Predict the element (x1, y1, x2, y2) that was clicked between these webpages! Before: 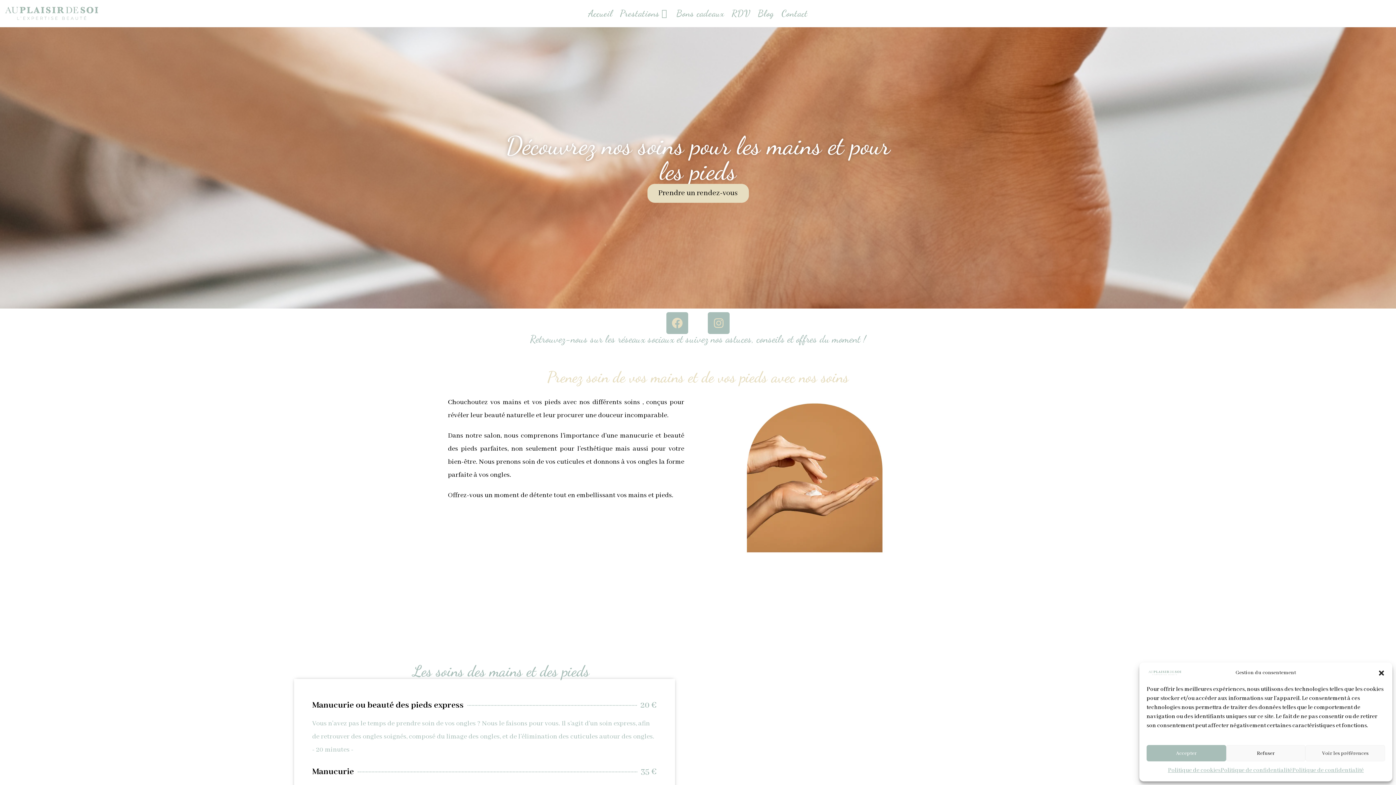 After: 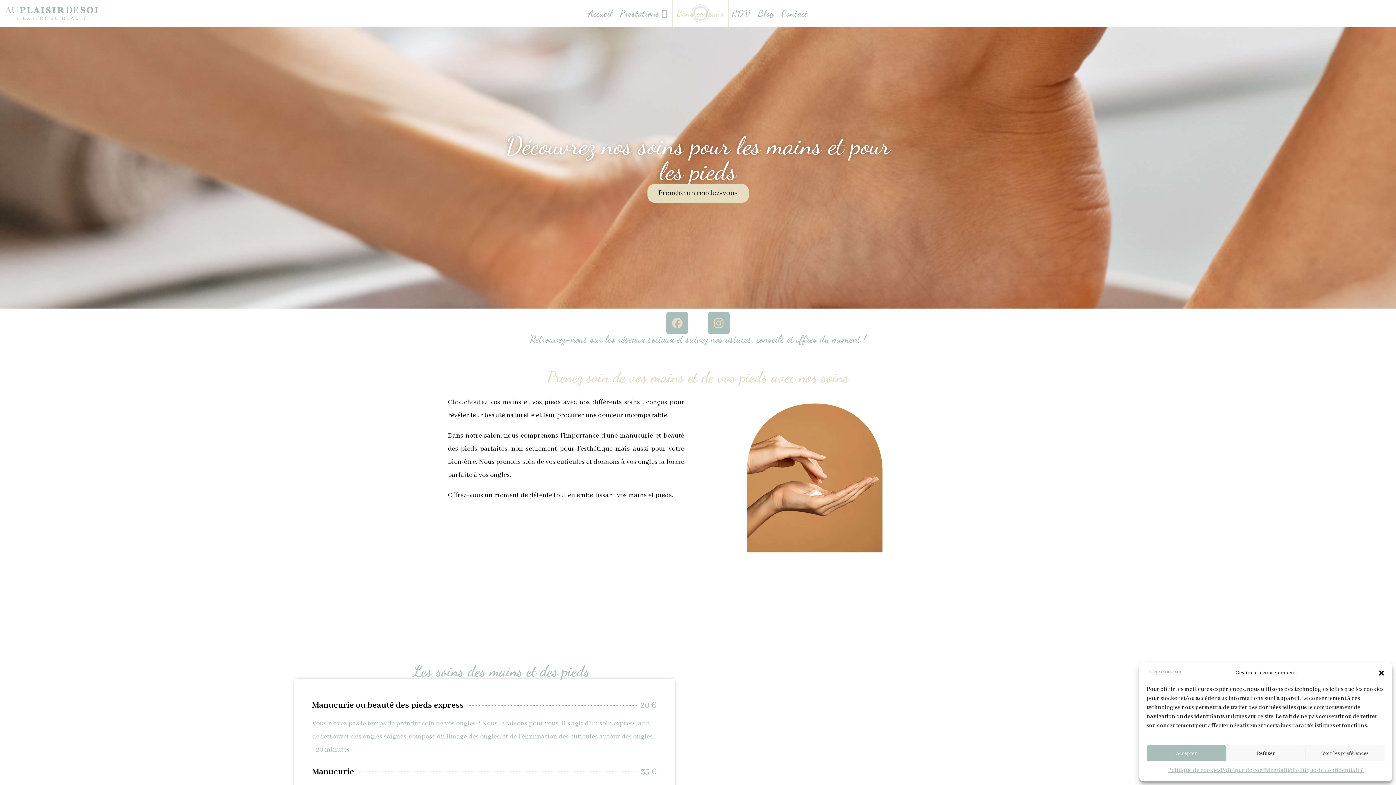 Action: bbox: (672, 0, 728, 26) label: Bons cadeaux